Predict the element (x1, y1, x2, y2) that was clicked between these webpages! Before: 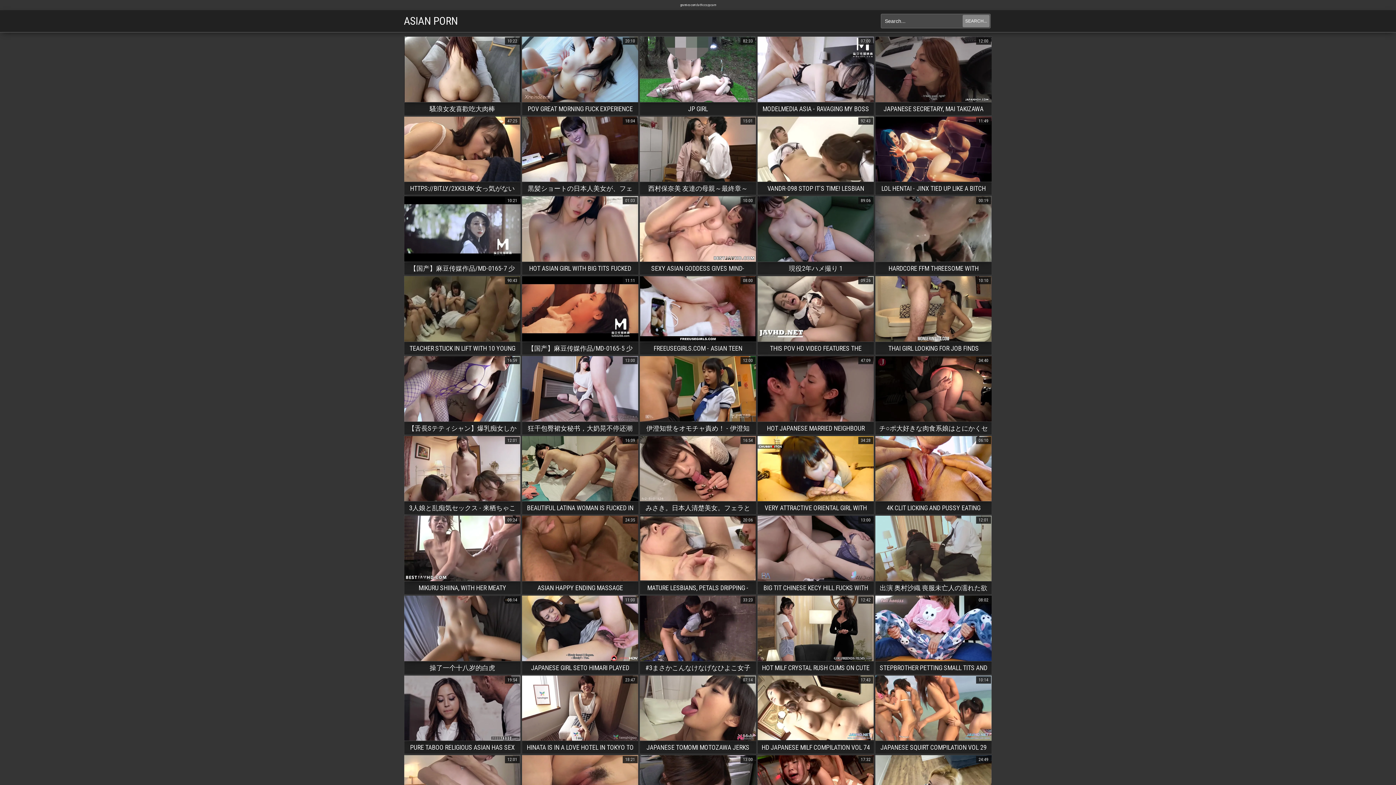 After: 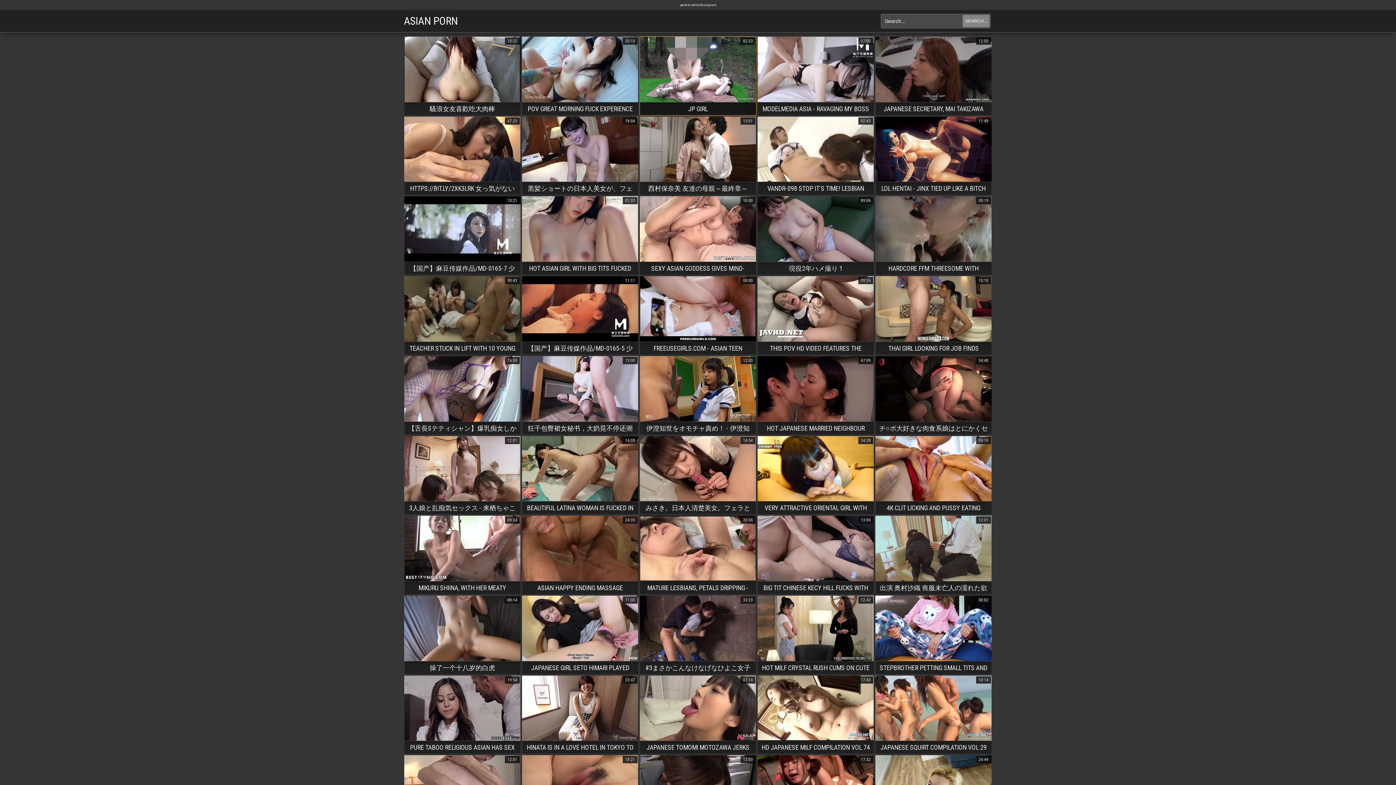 Action: bbox: (639, 36, 756, 50) label: JP GIRL
82:33